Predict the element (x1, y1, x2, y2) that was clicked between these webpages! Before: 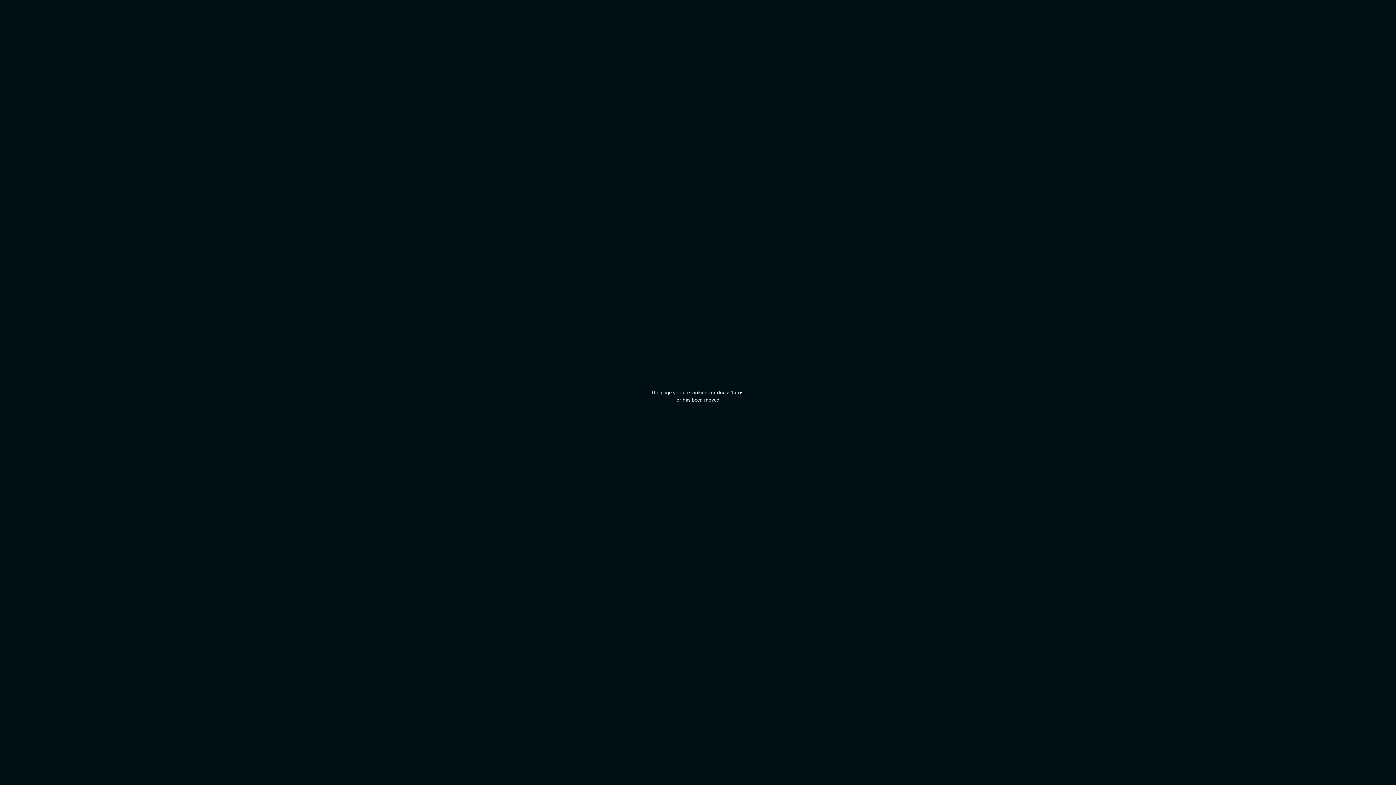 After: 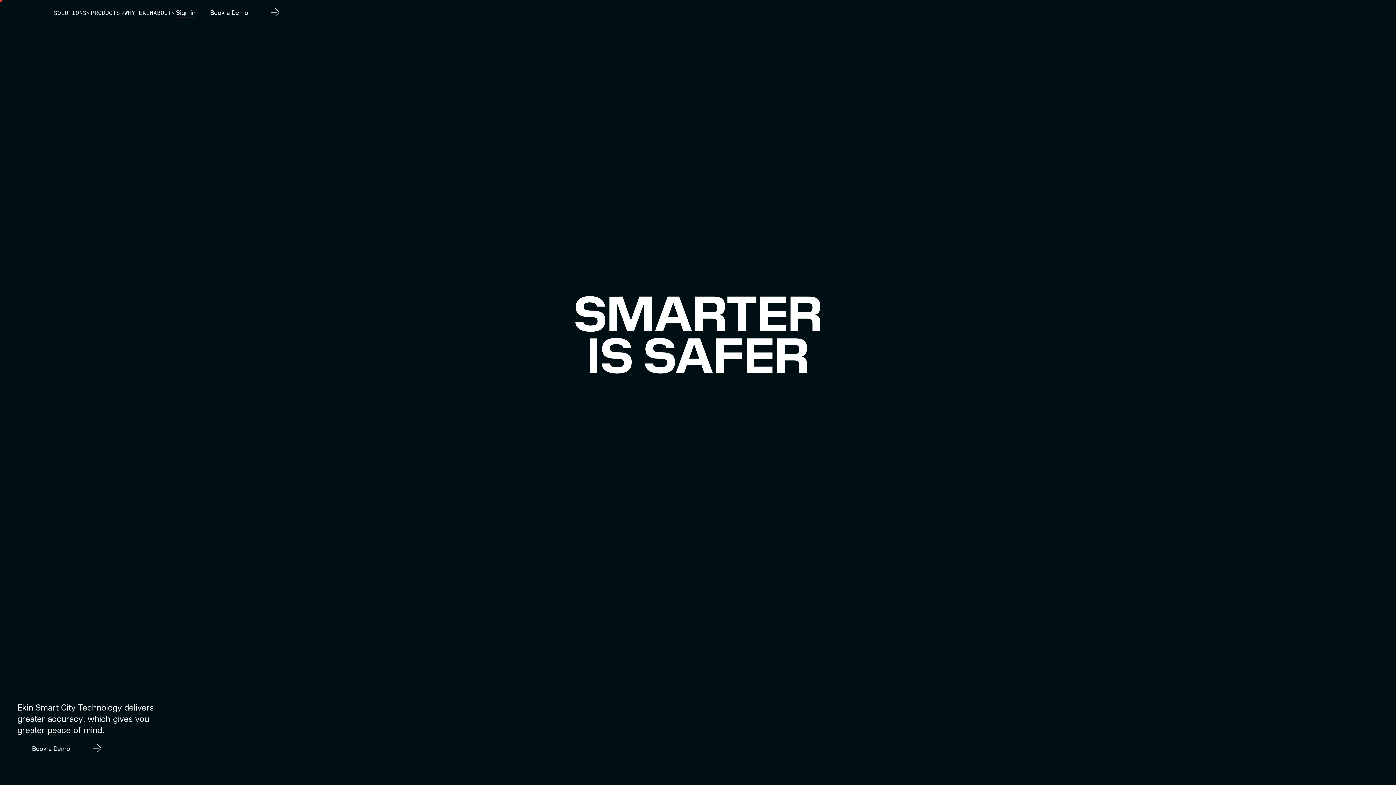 Action: bbox: (680, 381, 716, 389)